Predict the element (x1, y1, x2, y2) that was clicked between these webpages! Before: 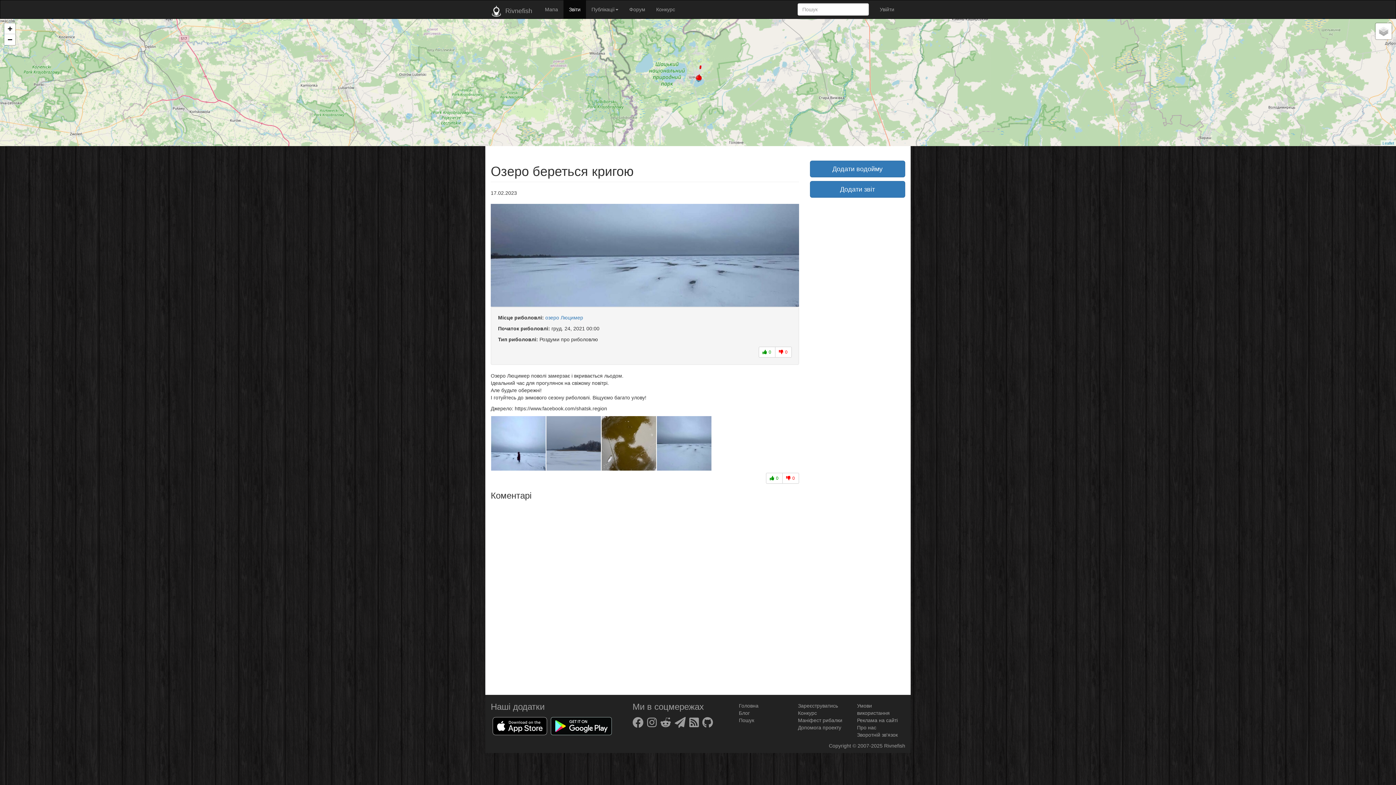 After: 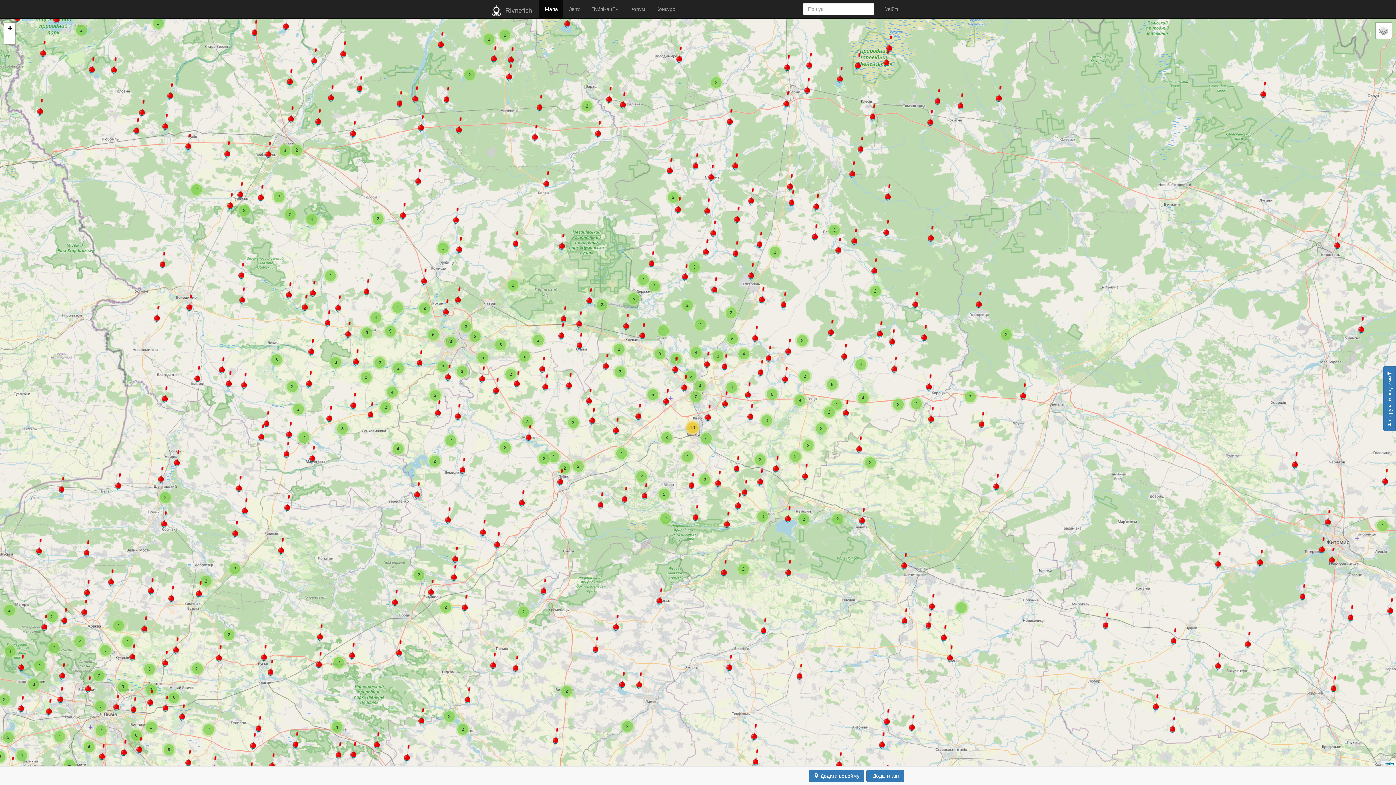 Action: bbox: (739, 703, 758, 708) label: Головна